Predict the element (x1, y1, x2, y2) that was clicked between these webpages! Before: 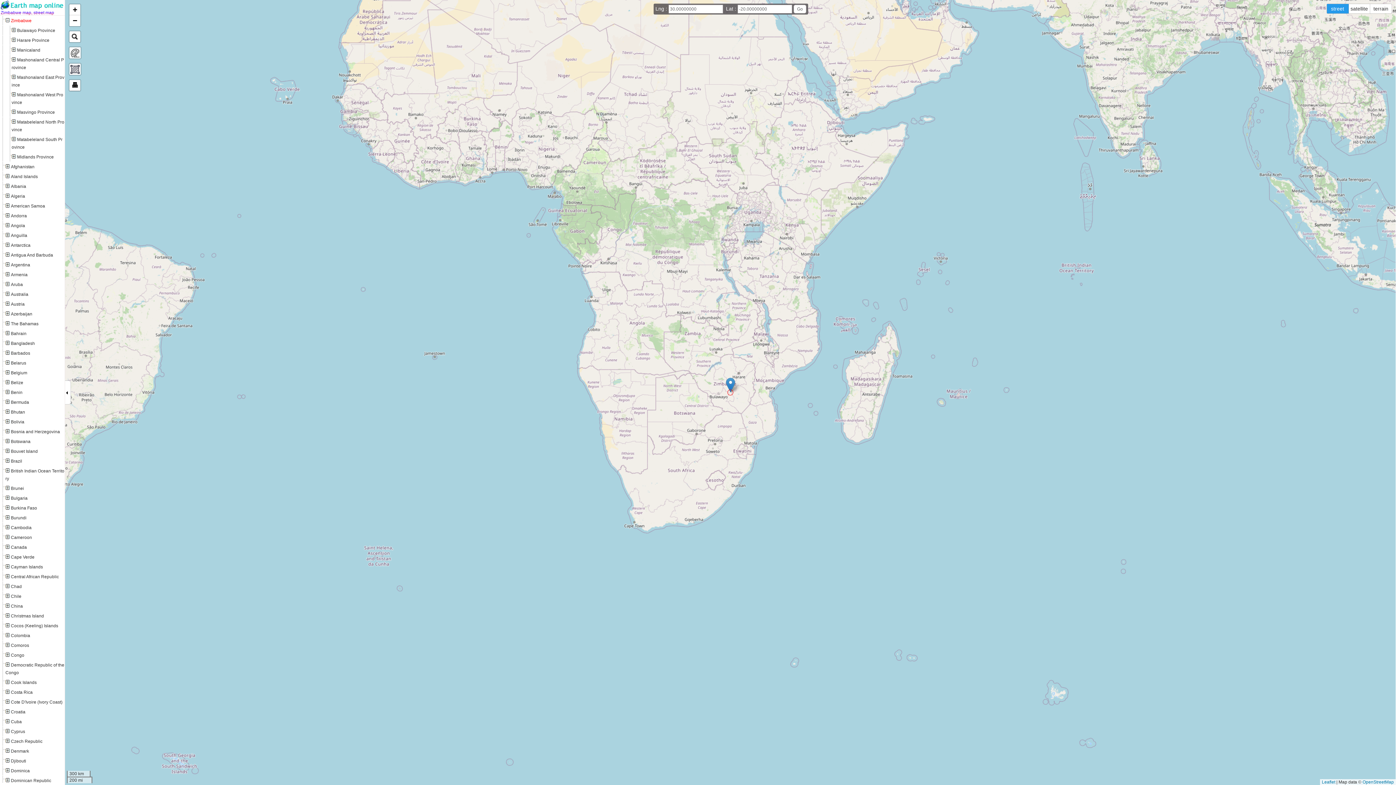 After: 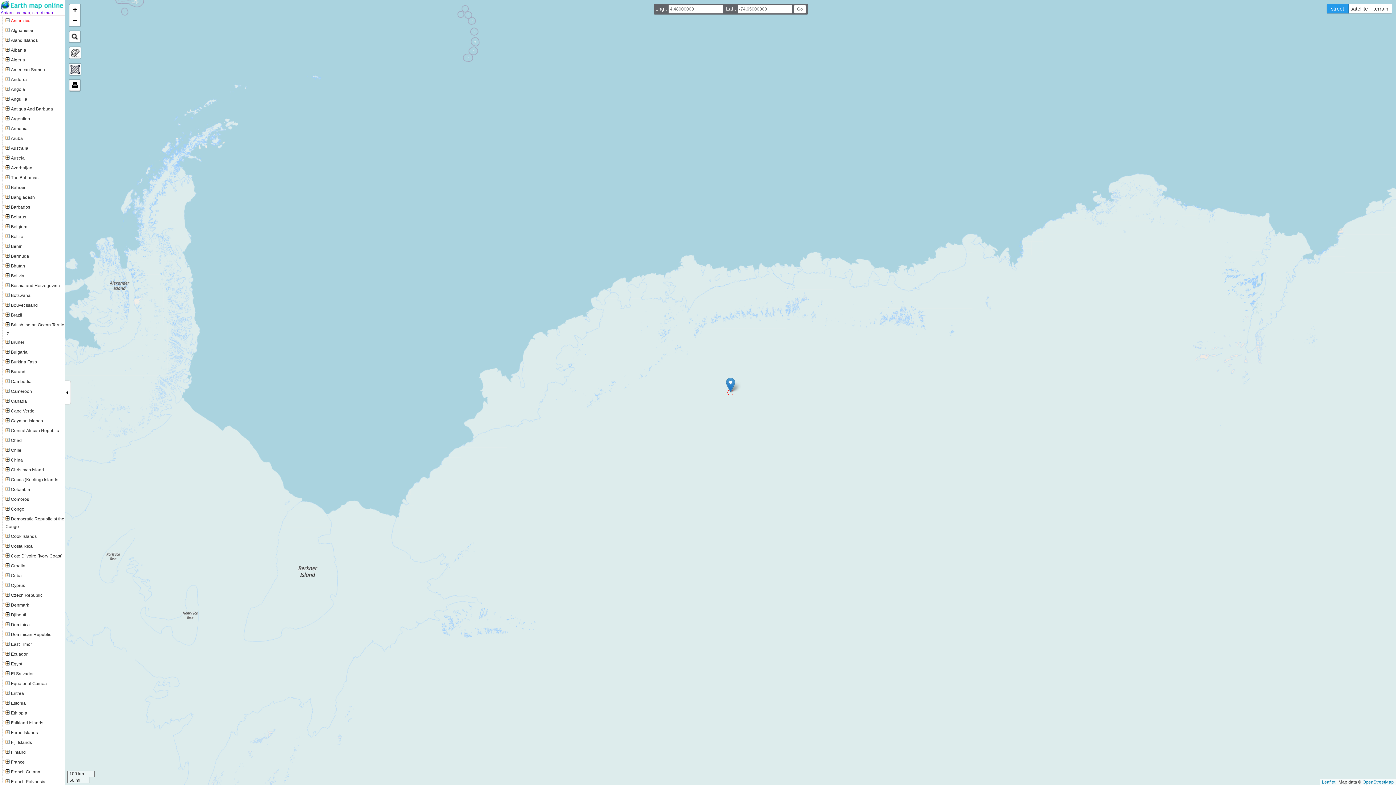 Action: label: Antarctica bbox: (5, 242, 30, 248)